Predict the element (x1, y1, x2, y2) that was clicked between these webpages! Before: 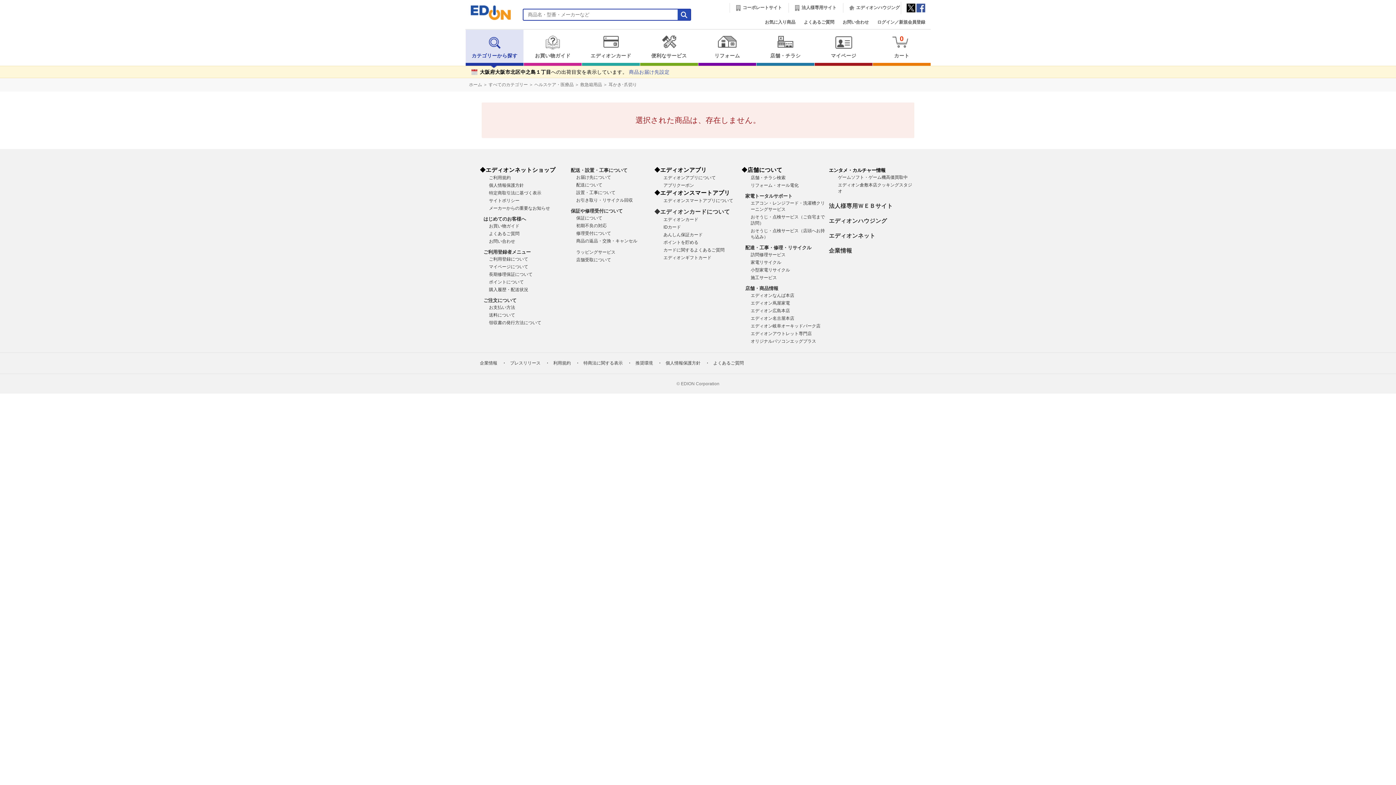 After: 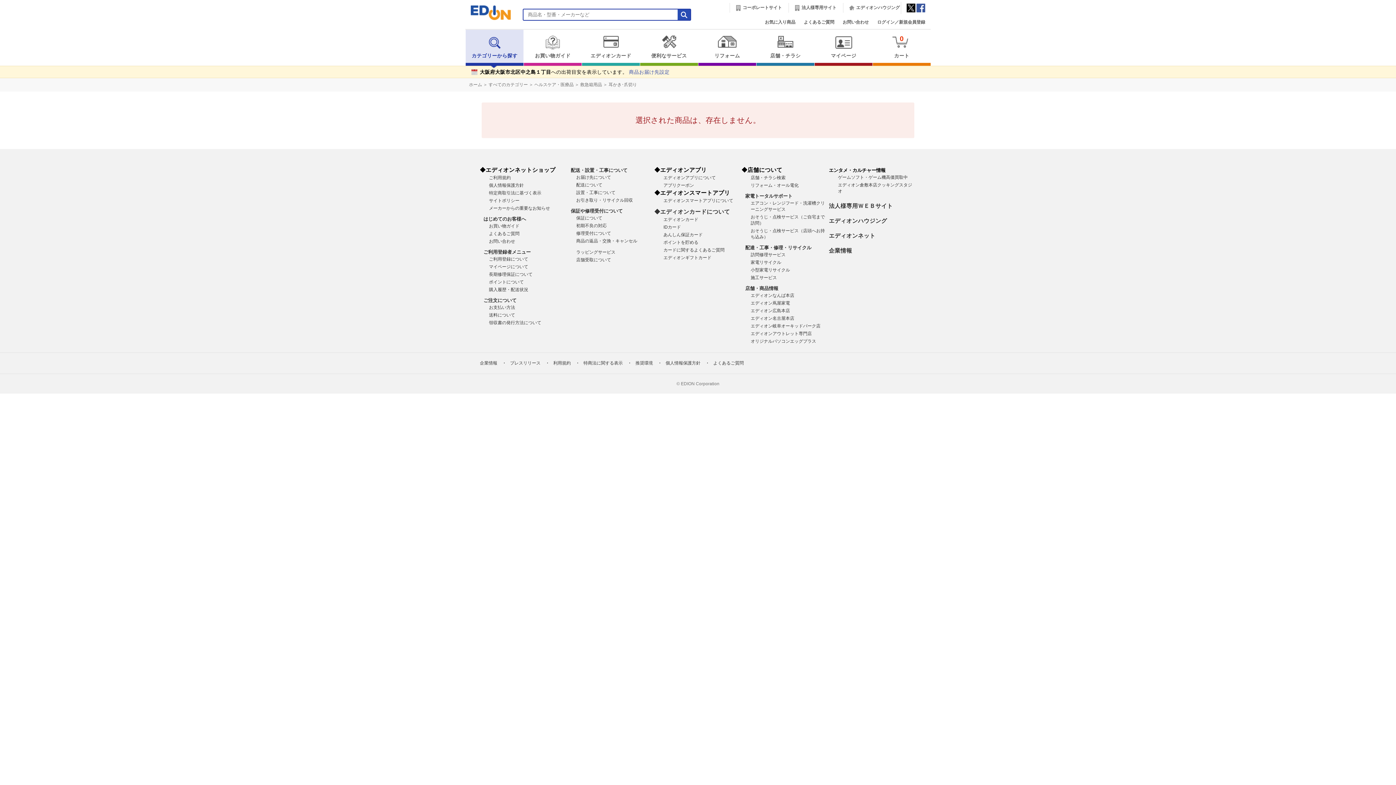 Action: label: リフォーム・オール電化 bbox: (750, 182, 798, 188)